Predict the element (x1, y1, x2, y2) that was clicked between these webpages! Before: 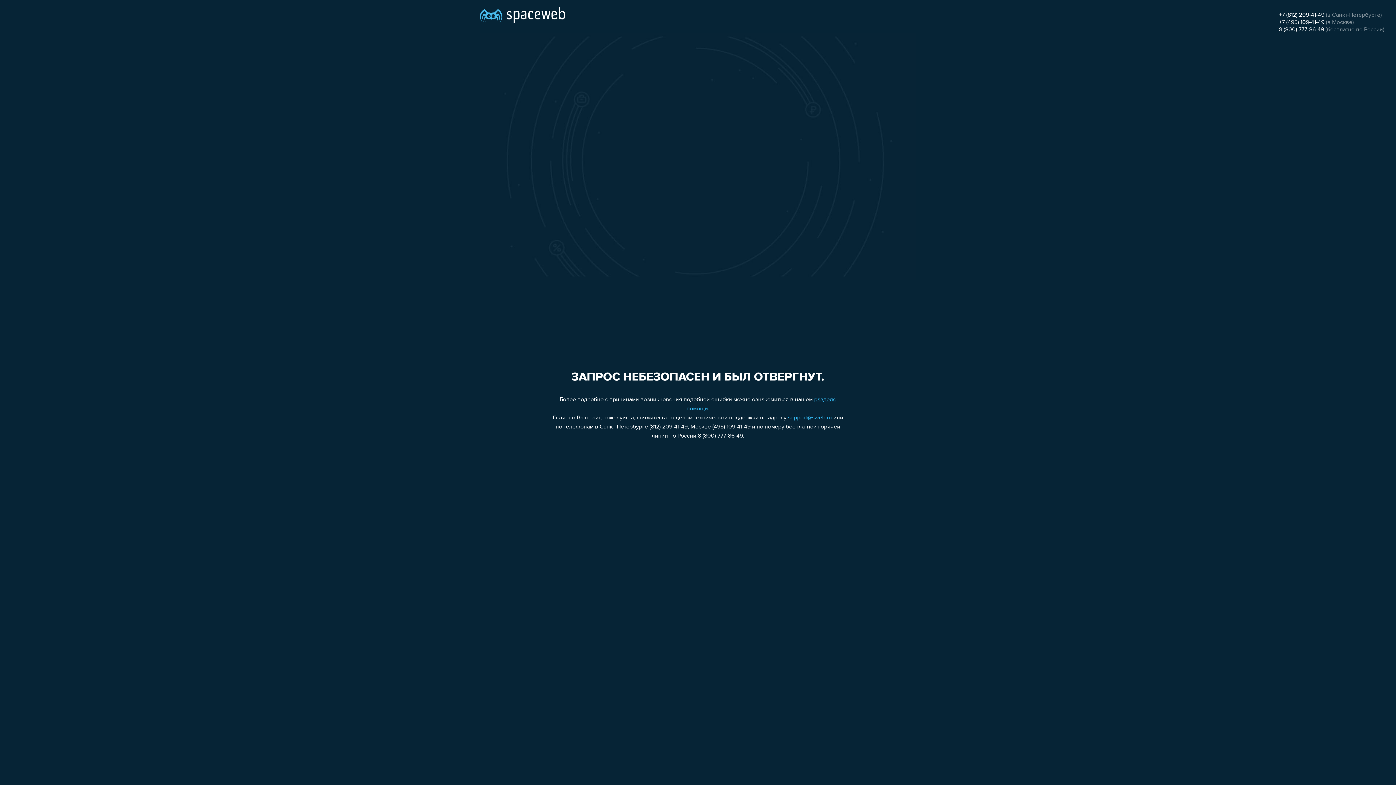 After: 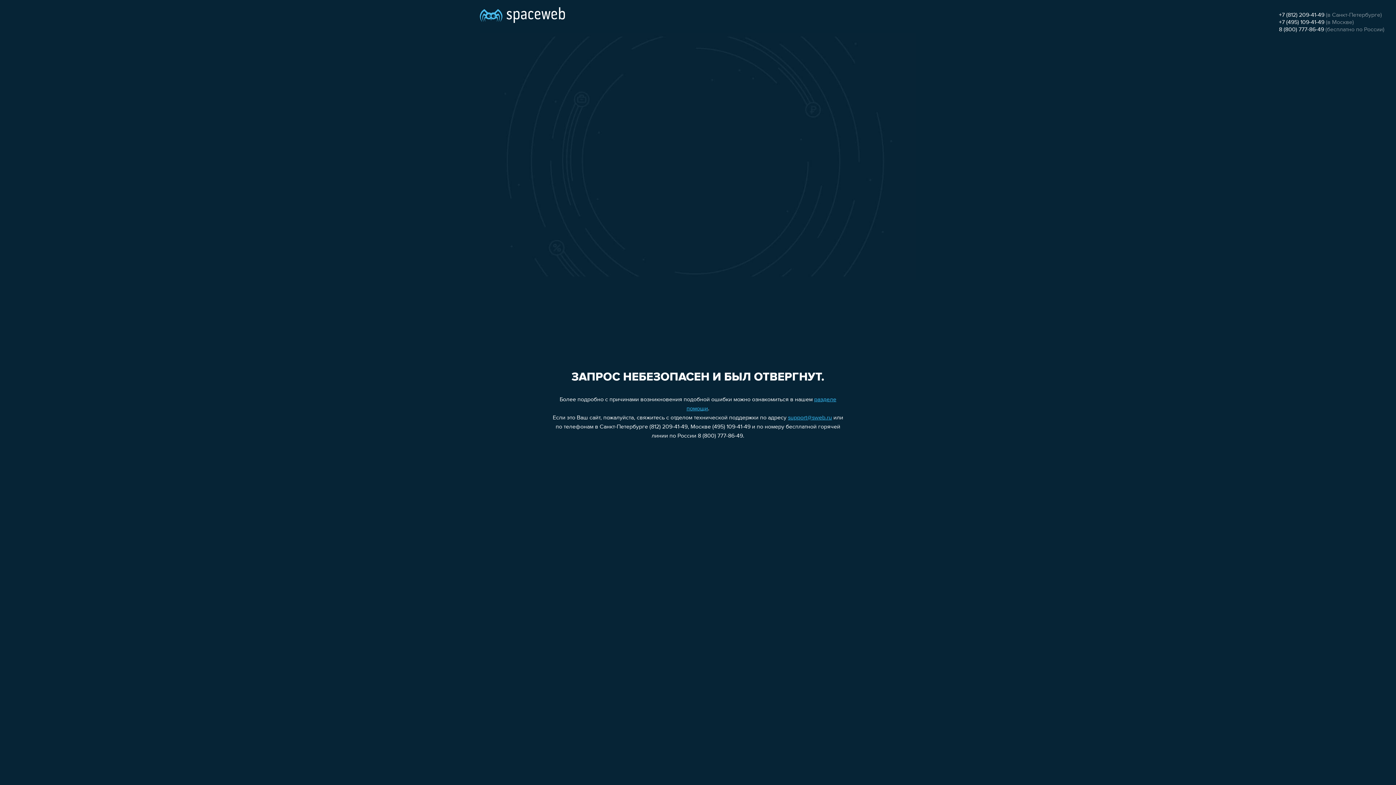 Action: bbox: (1279, 12, 1324, 18) label: +7 (812) 209-41-49